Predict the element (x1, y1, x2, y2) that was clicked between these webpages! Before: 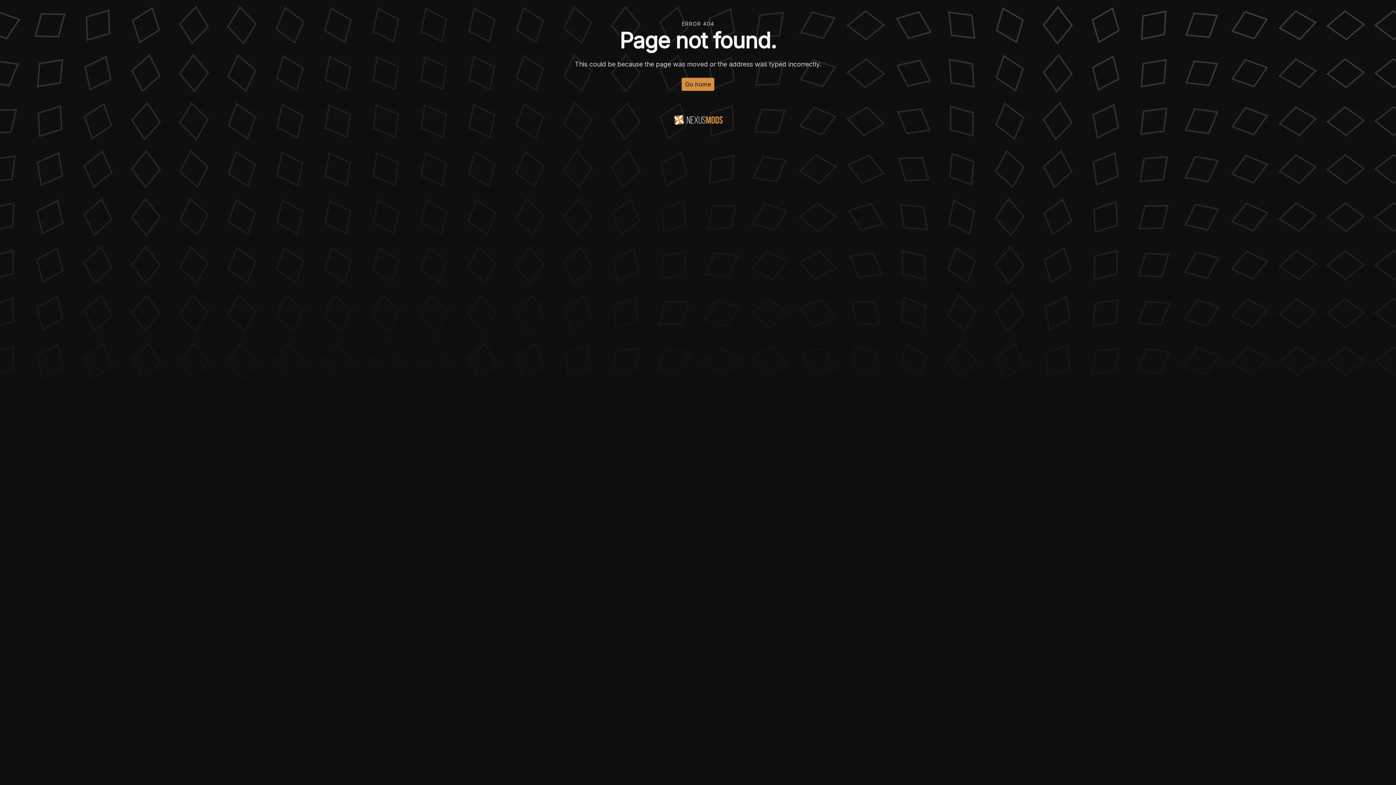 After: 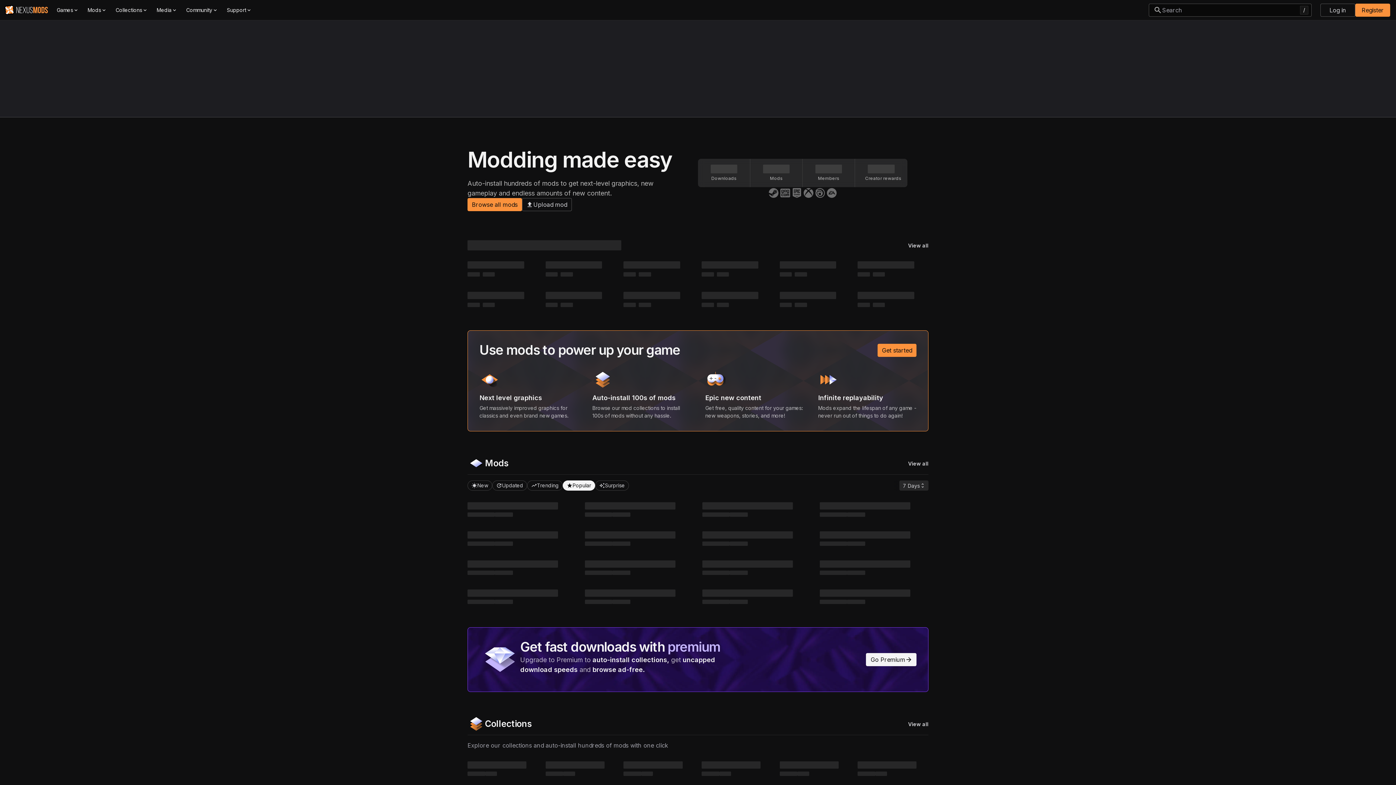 Action: label: Go home bbox: (681, 77, 714, 90)